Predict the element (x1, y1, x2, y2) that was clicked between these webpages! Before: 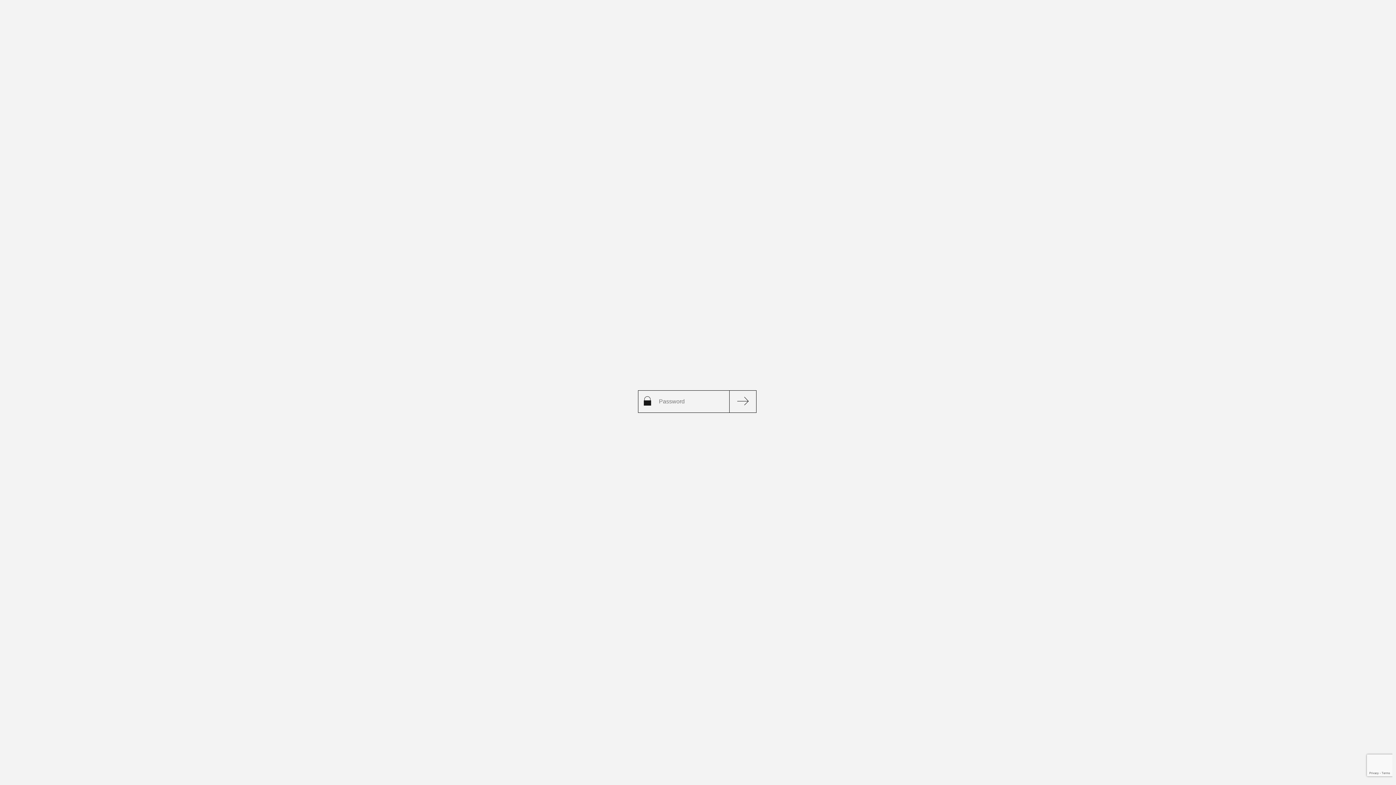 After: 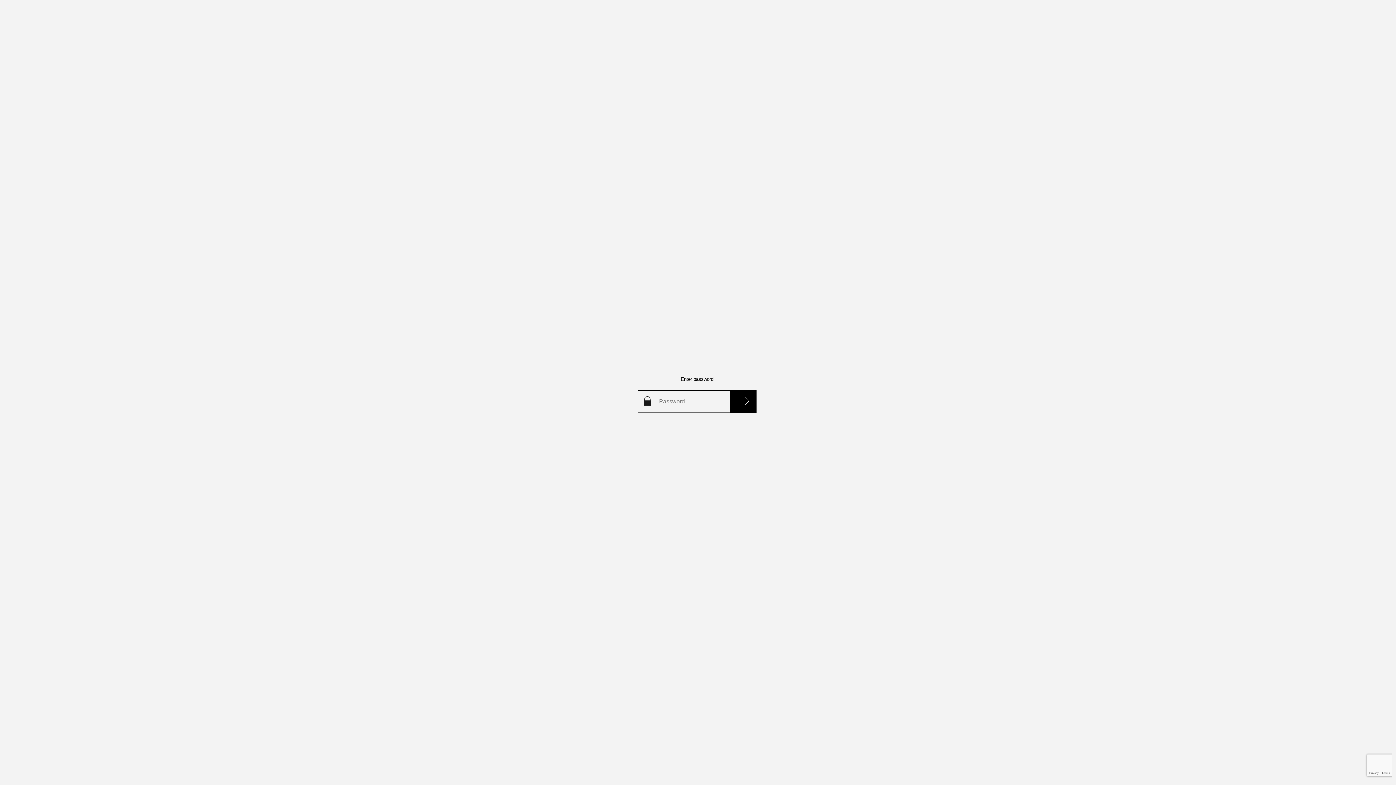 Action: bbox: (729, 390, 756, 412)